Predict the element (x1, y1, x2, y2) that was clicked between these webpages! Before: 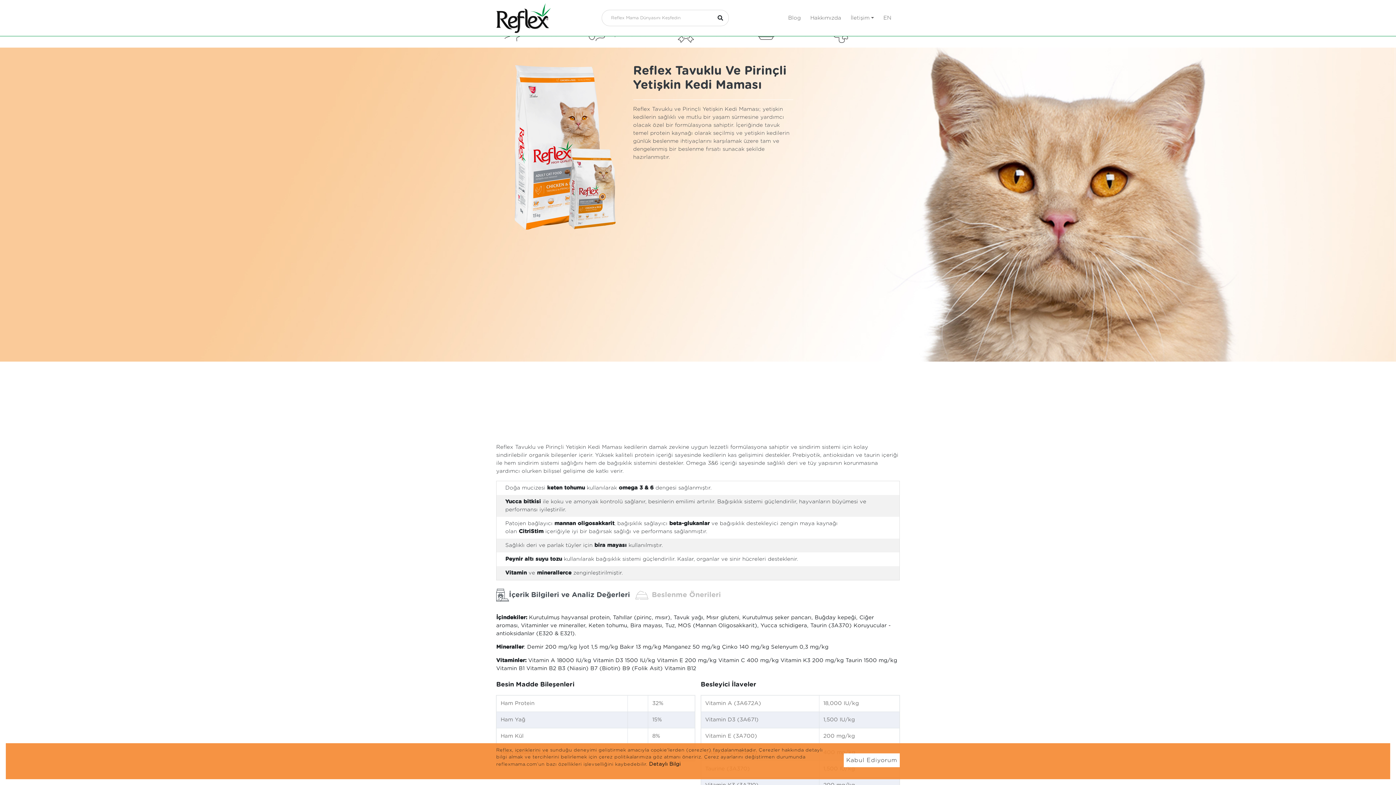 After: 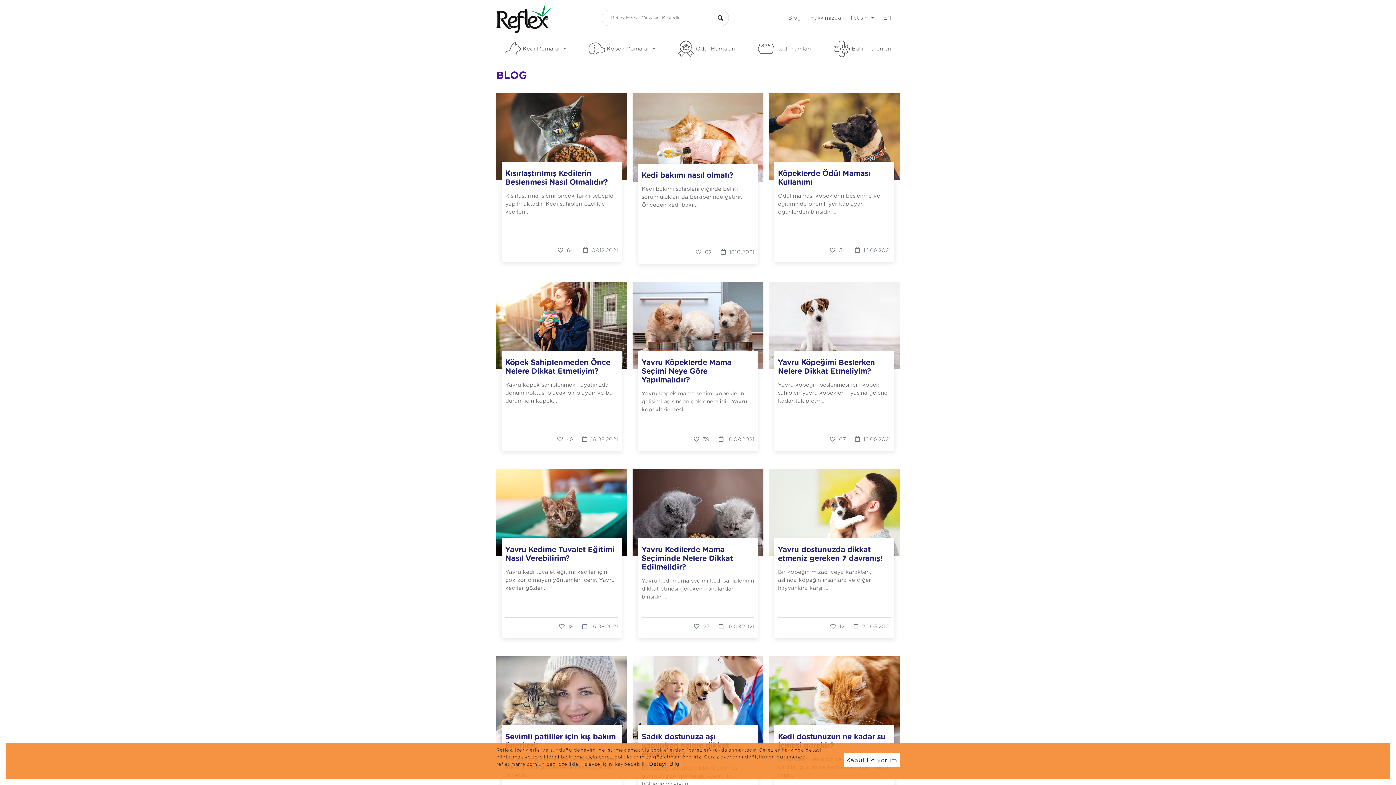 Action: label: Blog bbox: (783, 10, 805, 25)